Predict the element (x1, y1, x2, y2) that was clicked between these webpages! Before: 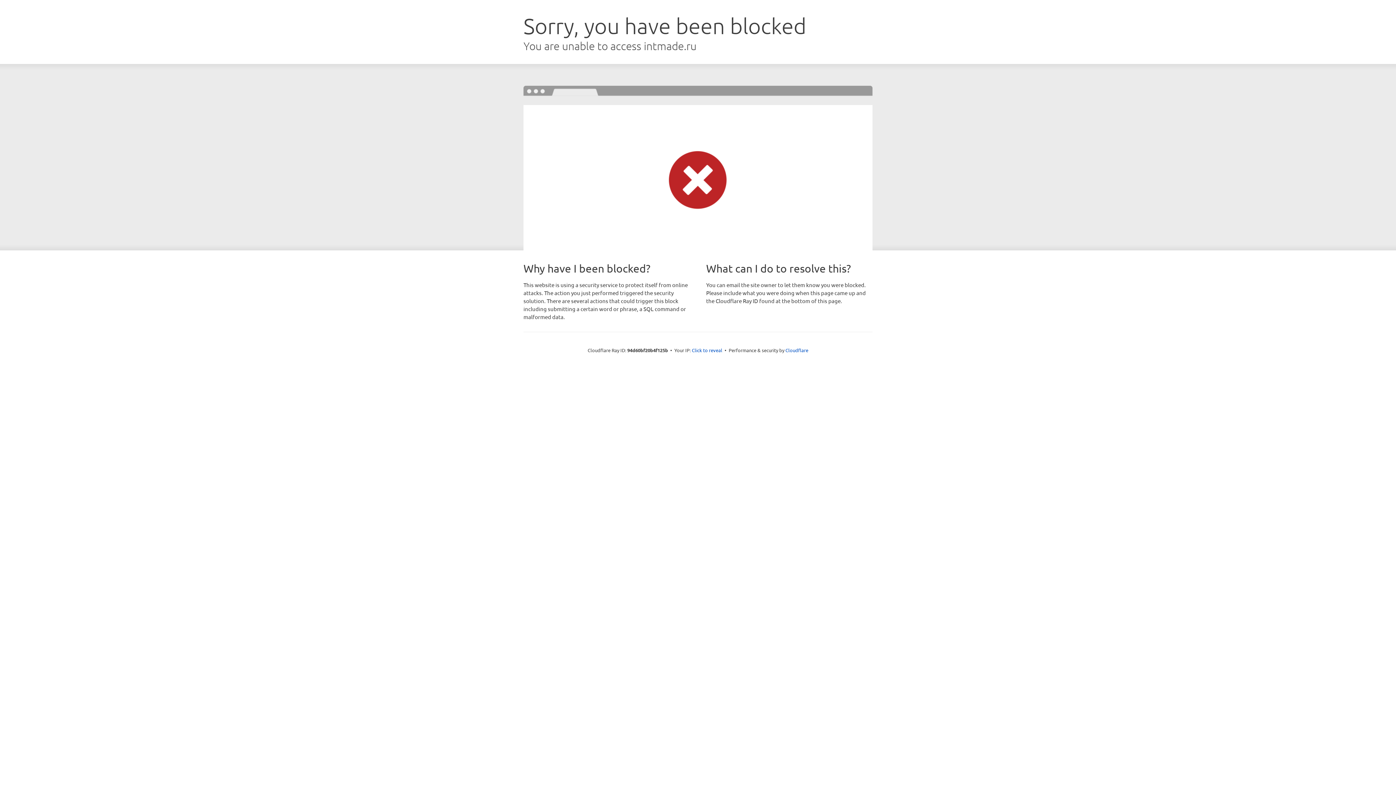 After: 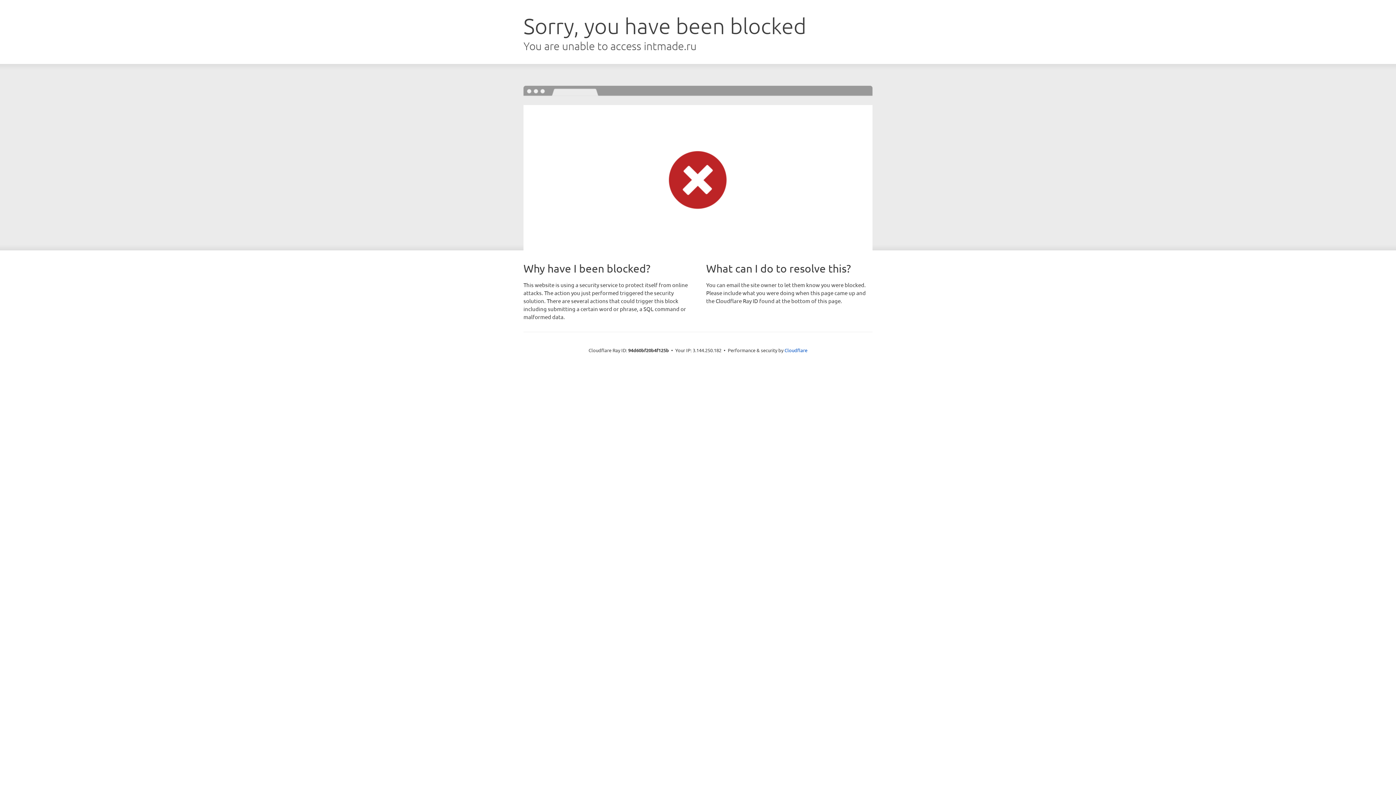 Action: bbox: (692, 346, 722, 353) label: Click to reveal